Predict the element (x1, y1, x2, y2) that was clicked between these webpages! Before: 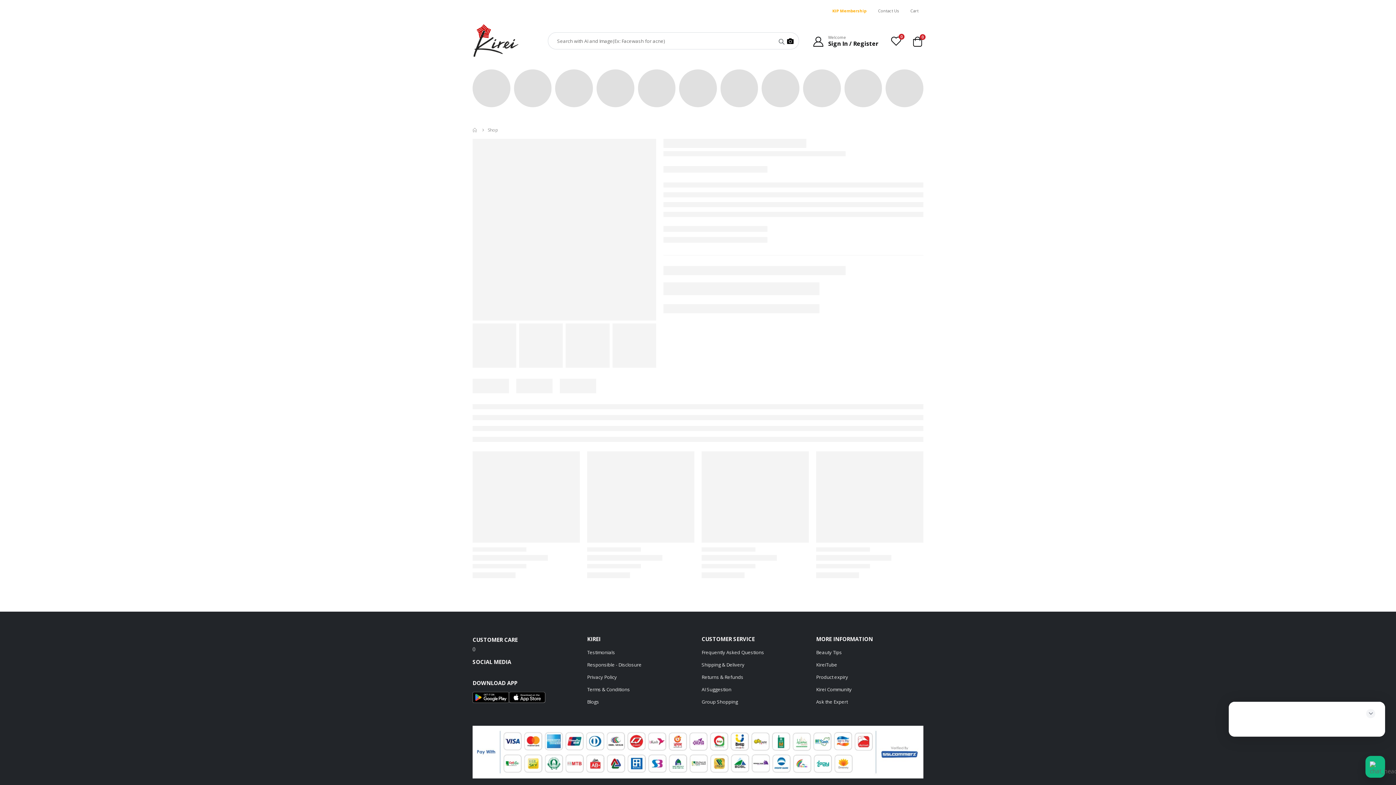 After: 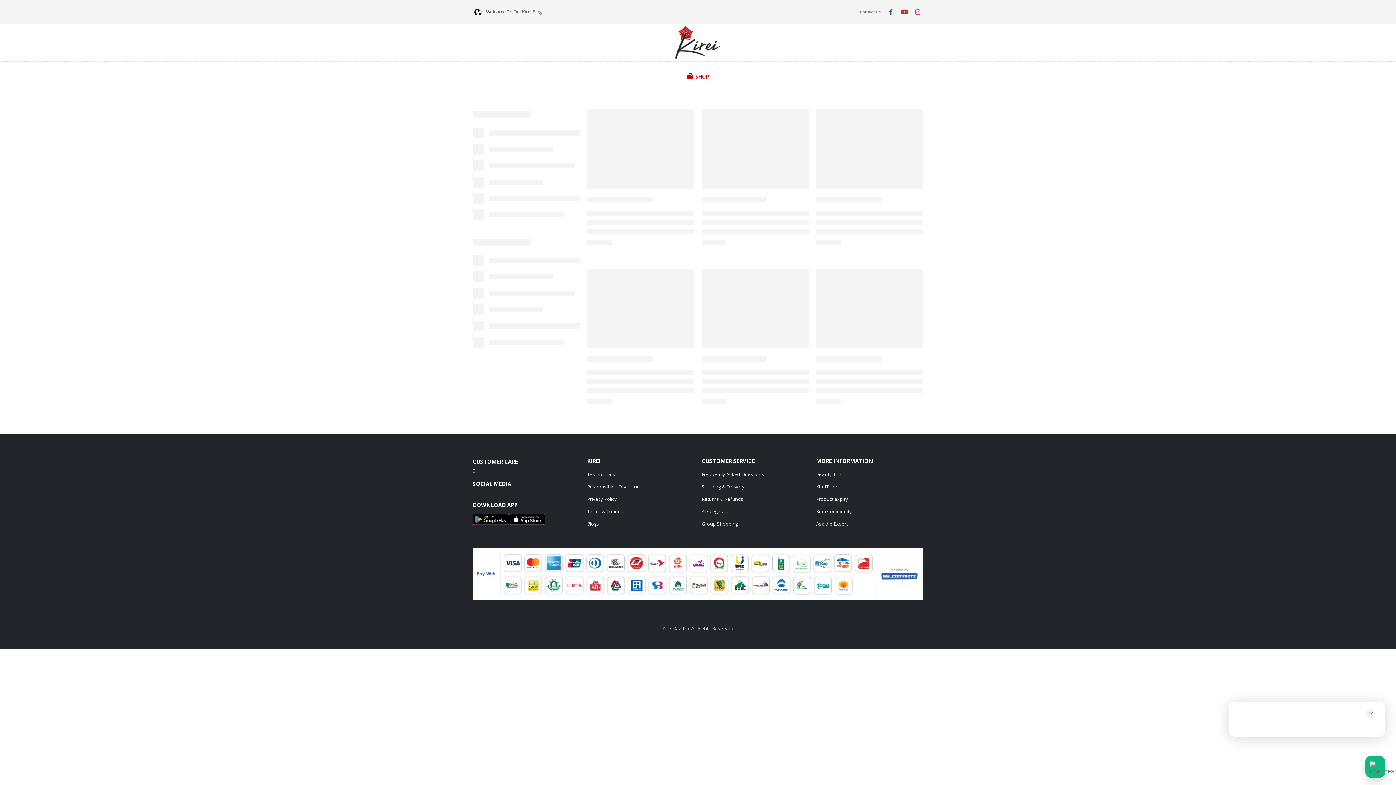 Action: label: Blogs bbox: (587, 698, 599, 705)